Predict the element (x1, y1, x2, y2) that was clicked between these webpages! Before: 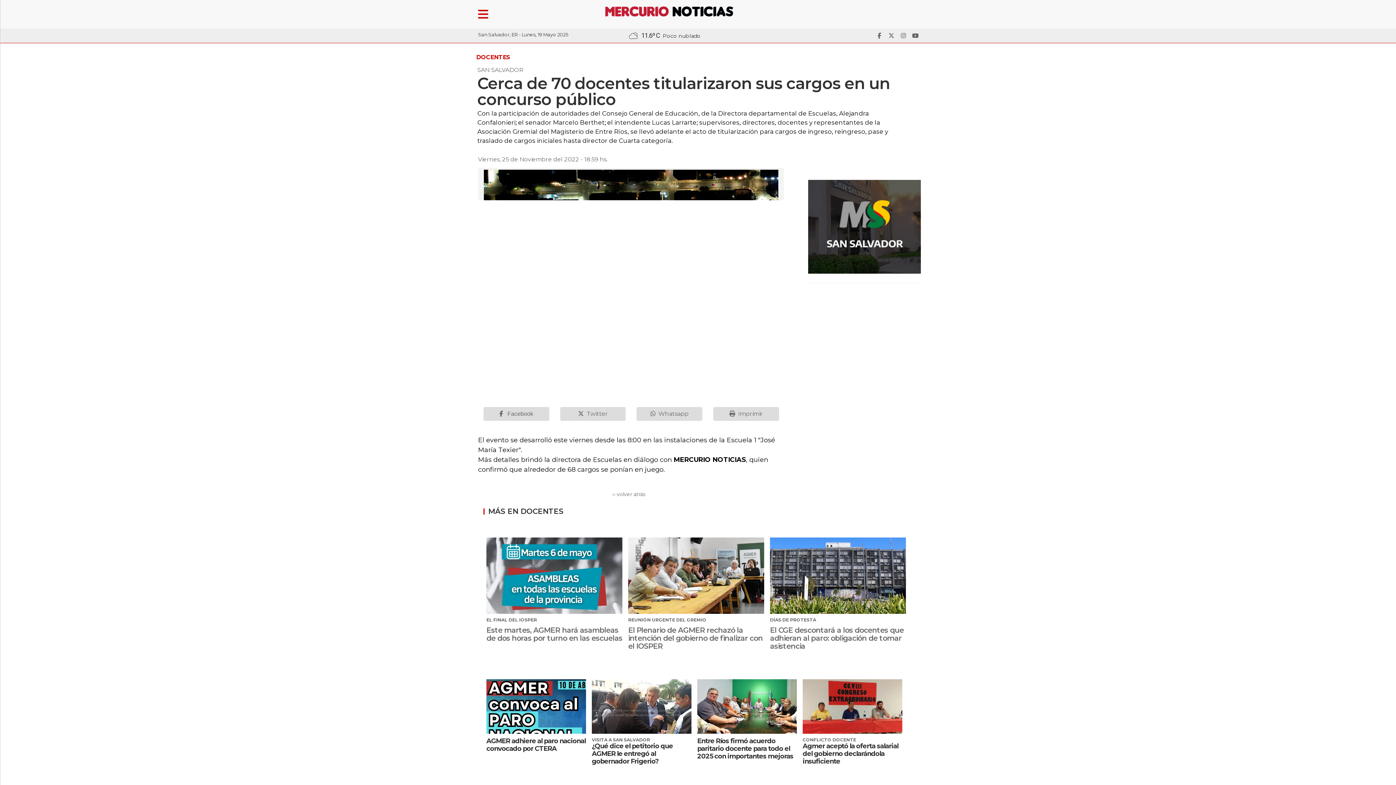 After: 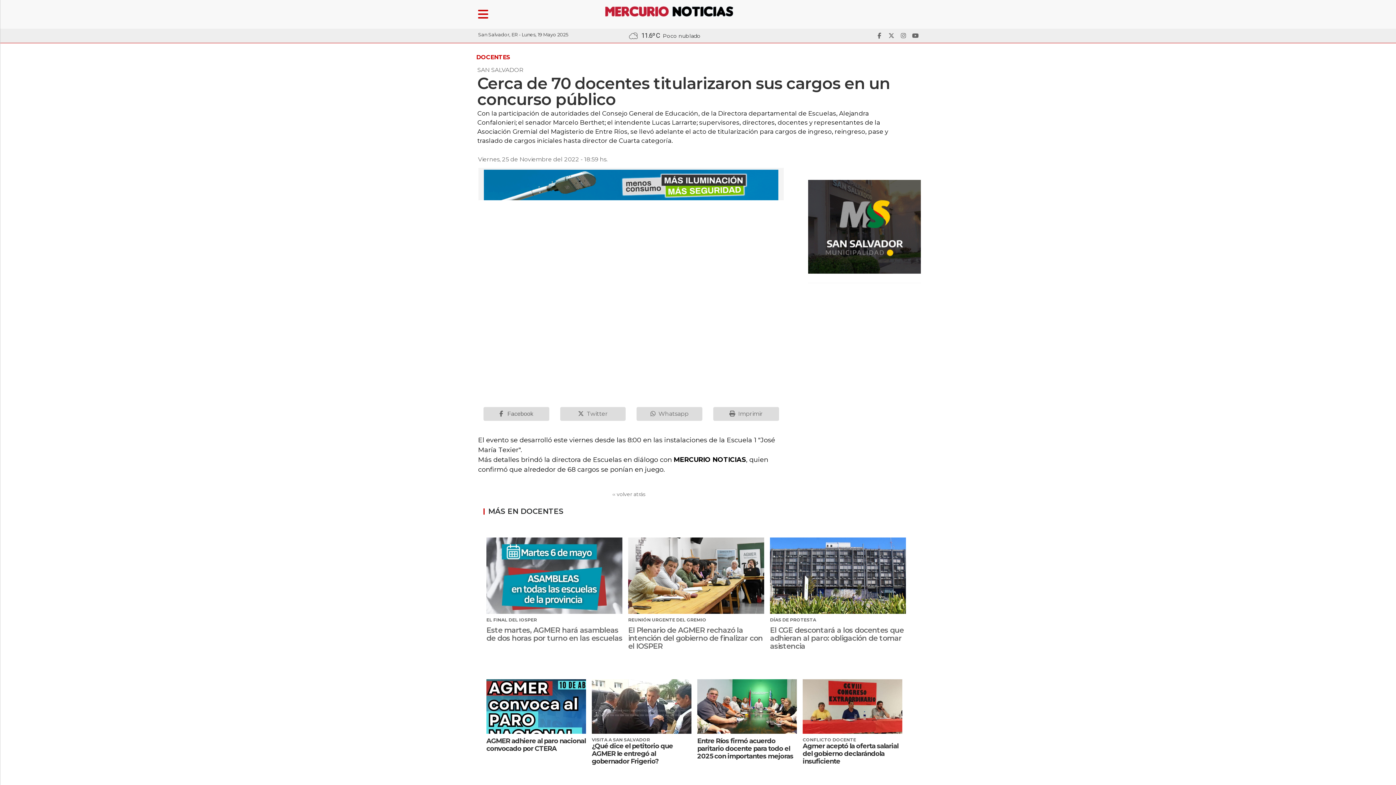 Action: bbox: (484, 169, 778, 200)